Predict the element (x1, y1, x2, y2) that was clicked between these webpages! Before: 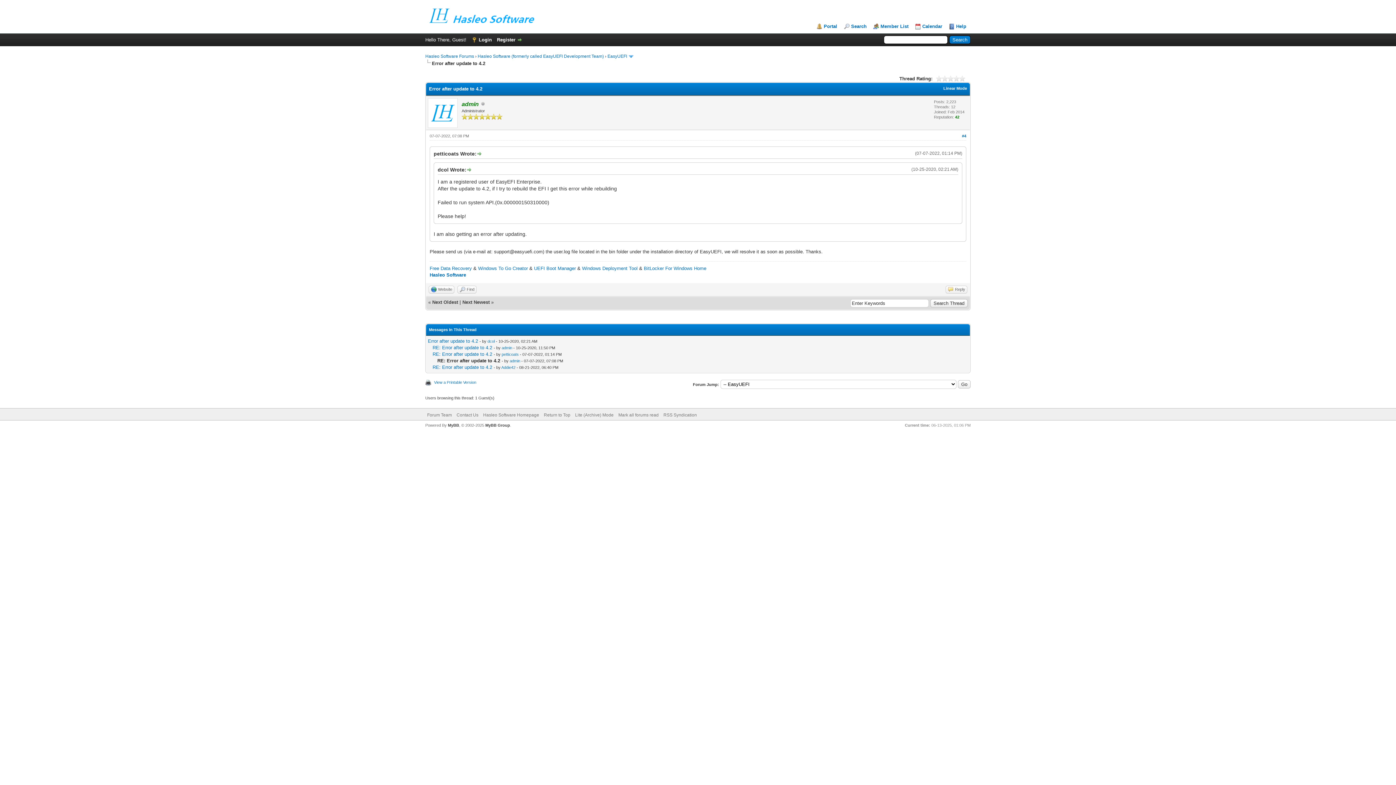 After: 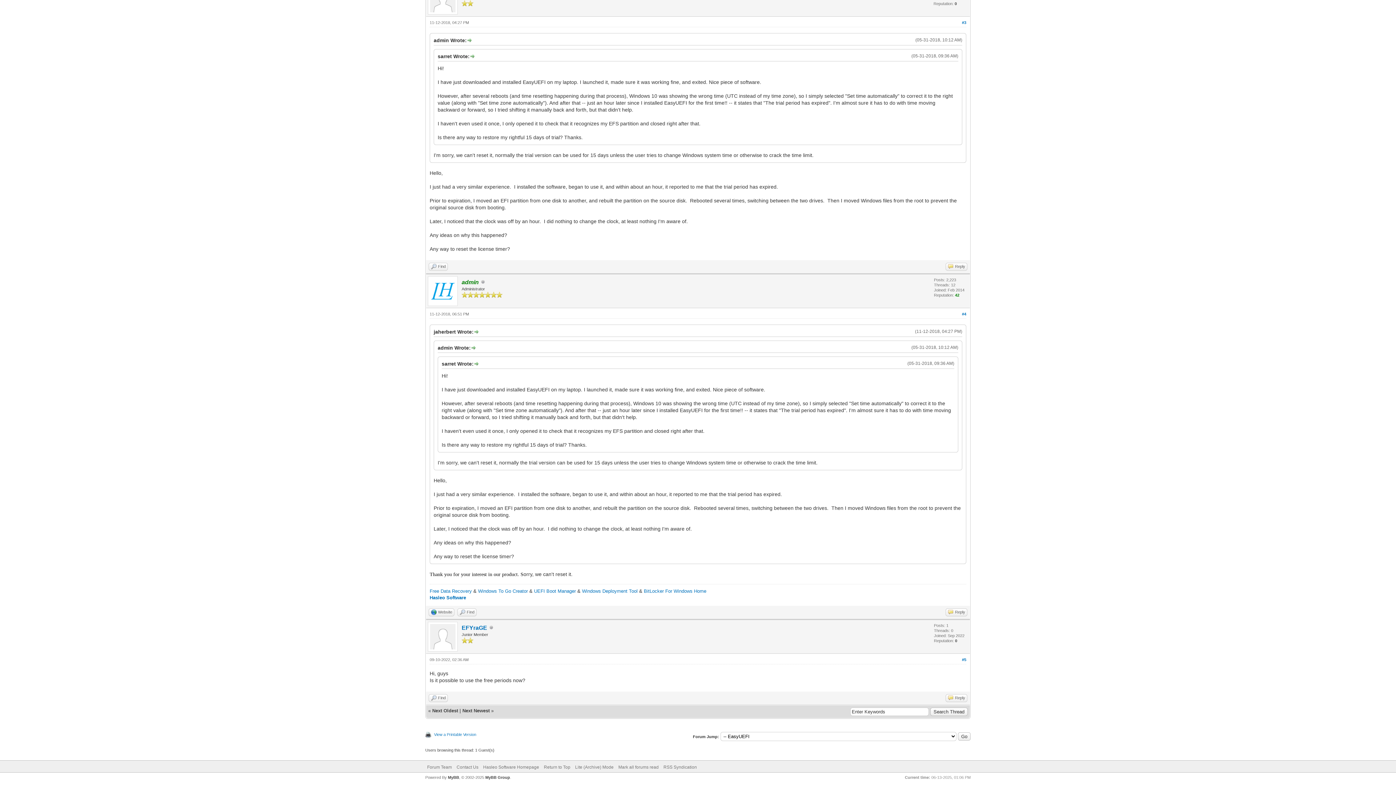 Action: bbox: (462, 299, 489, 305) label: Next Newest